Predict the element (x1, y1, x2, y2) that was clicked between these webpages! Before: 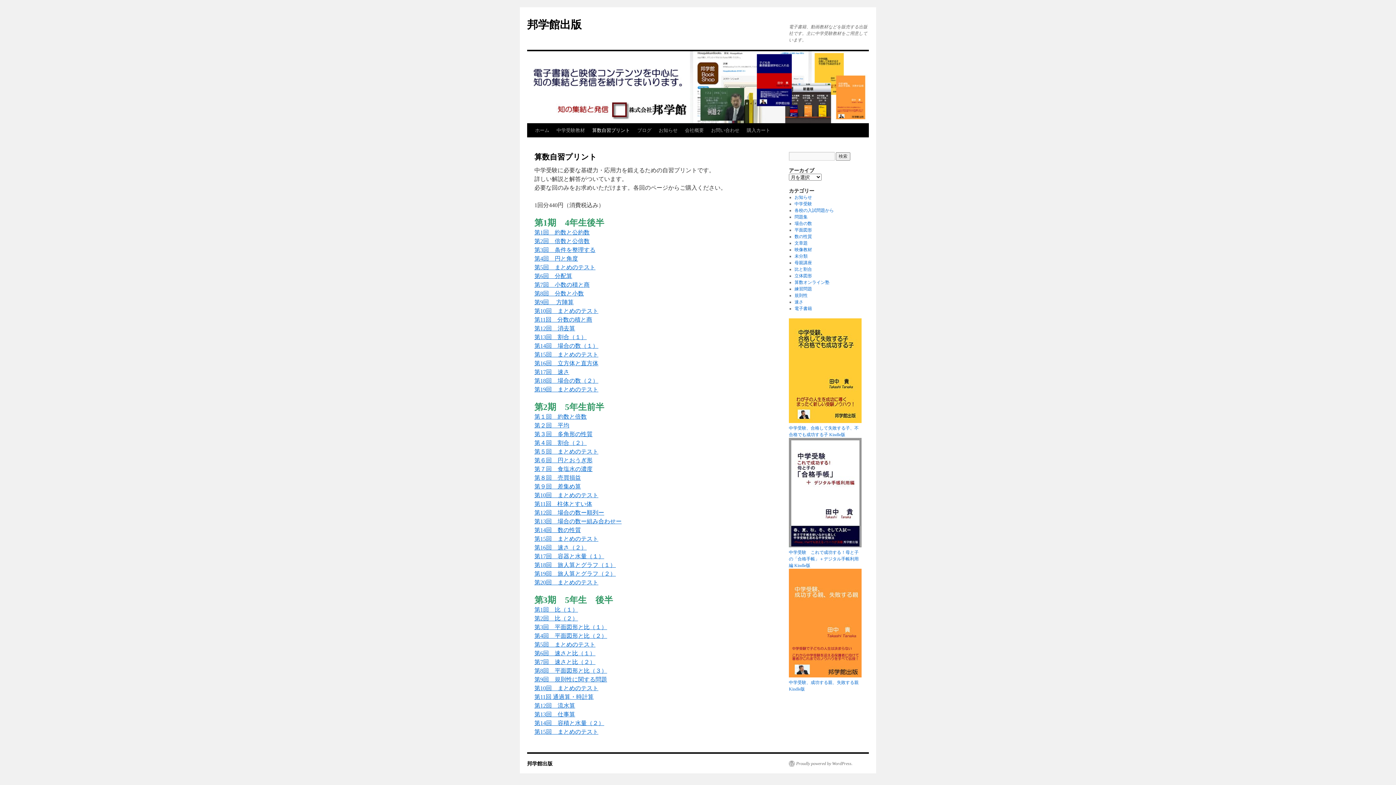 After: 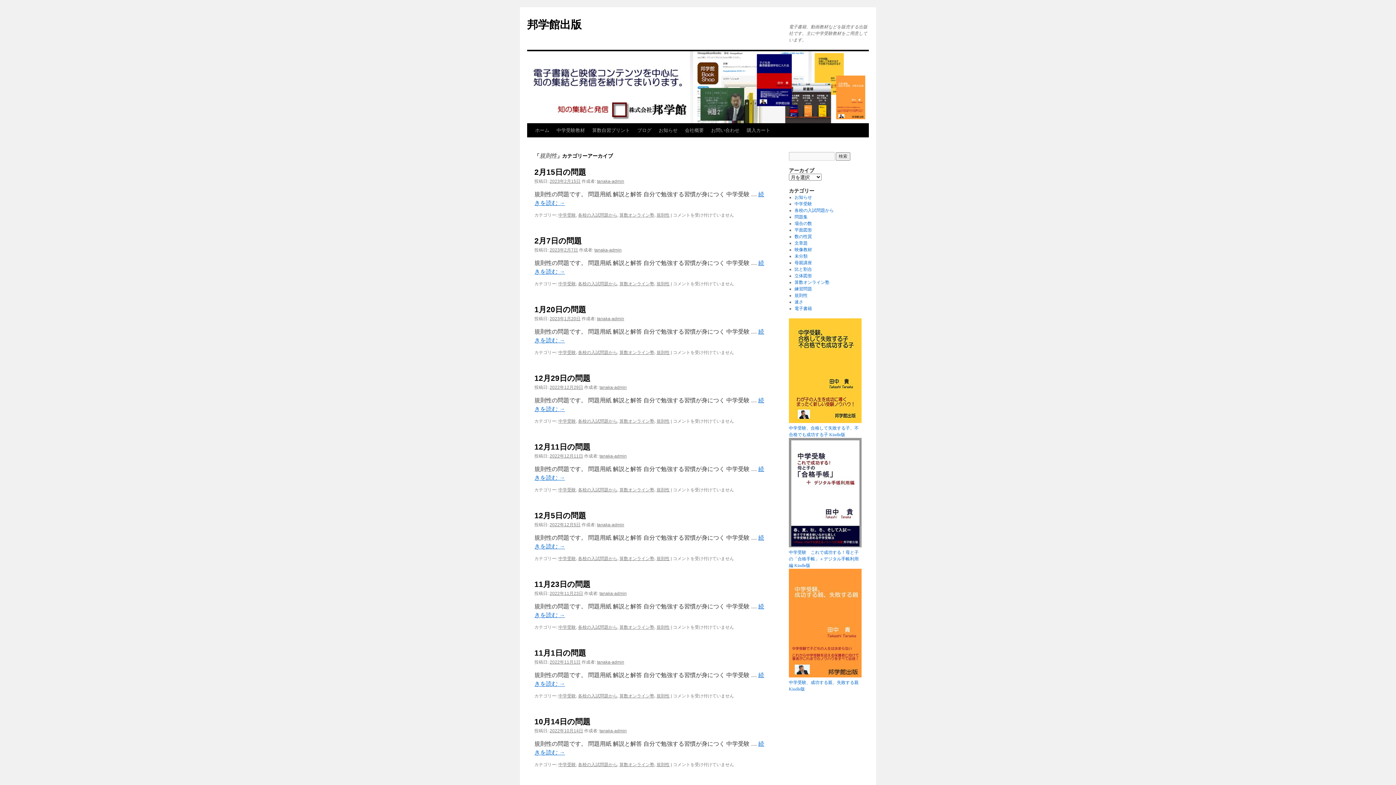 Action: label: 規則性 bbox: (794, 293, 807, 298)